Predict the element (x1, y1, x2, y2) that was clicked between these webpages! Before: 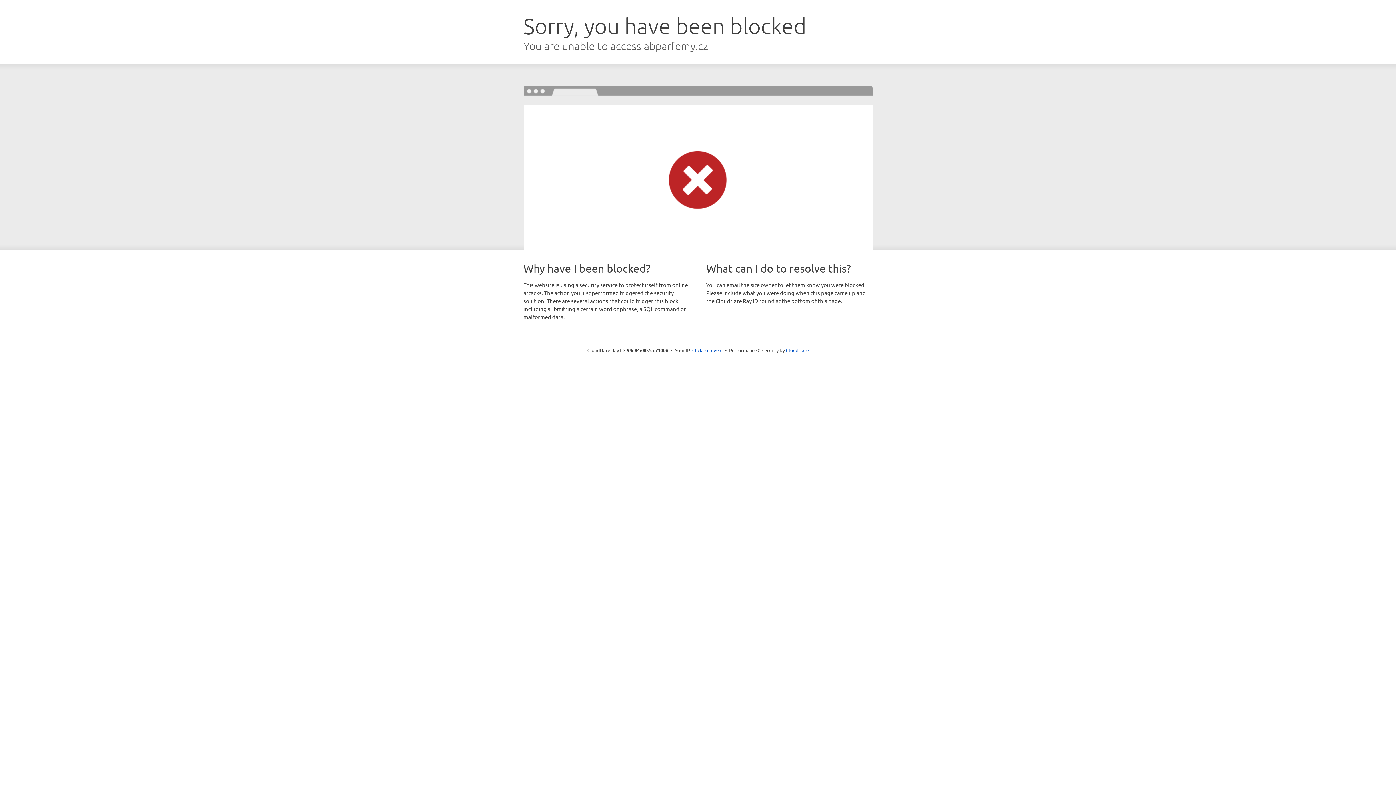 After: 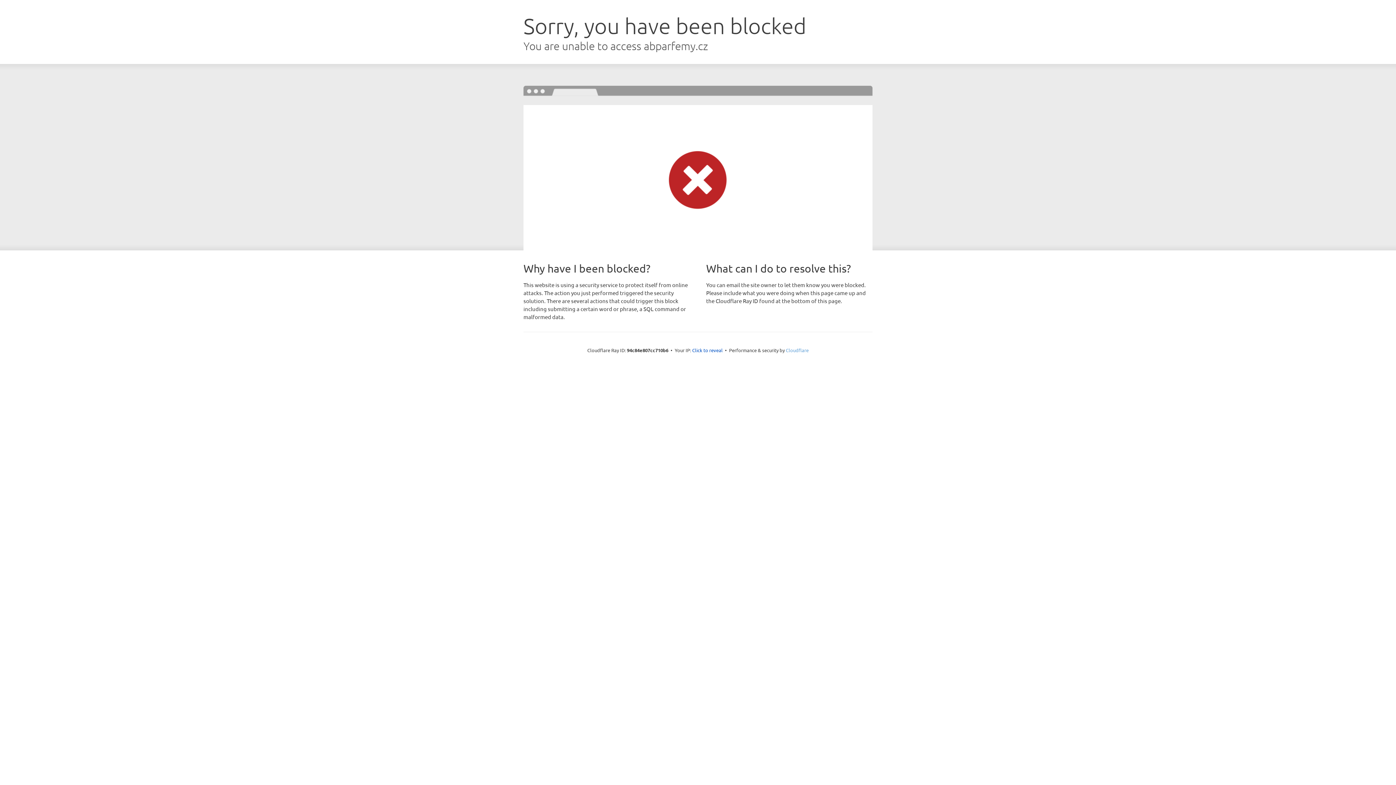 Action: label: Cloudflare bbox: (786, 347, 808, 353)